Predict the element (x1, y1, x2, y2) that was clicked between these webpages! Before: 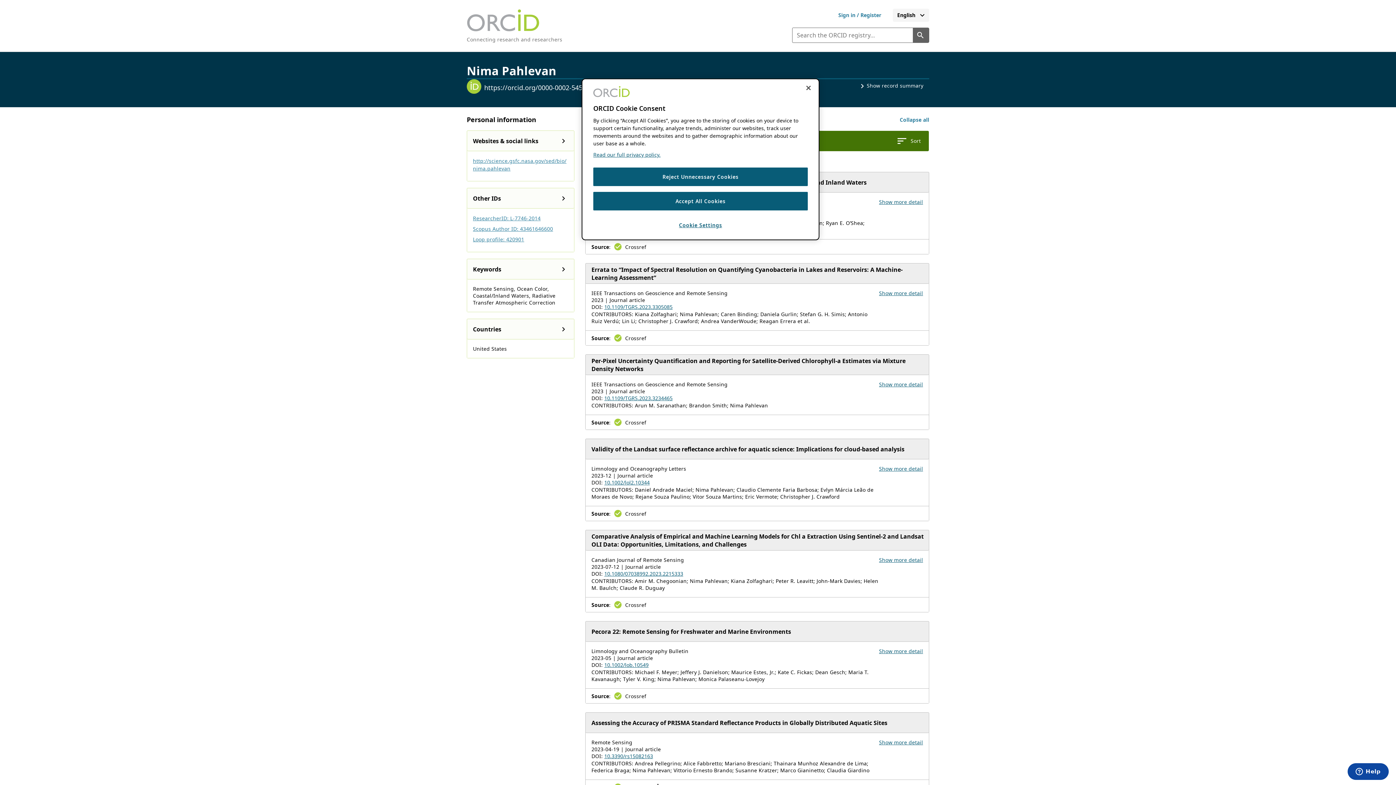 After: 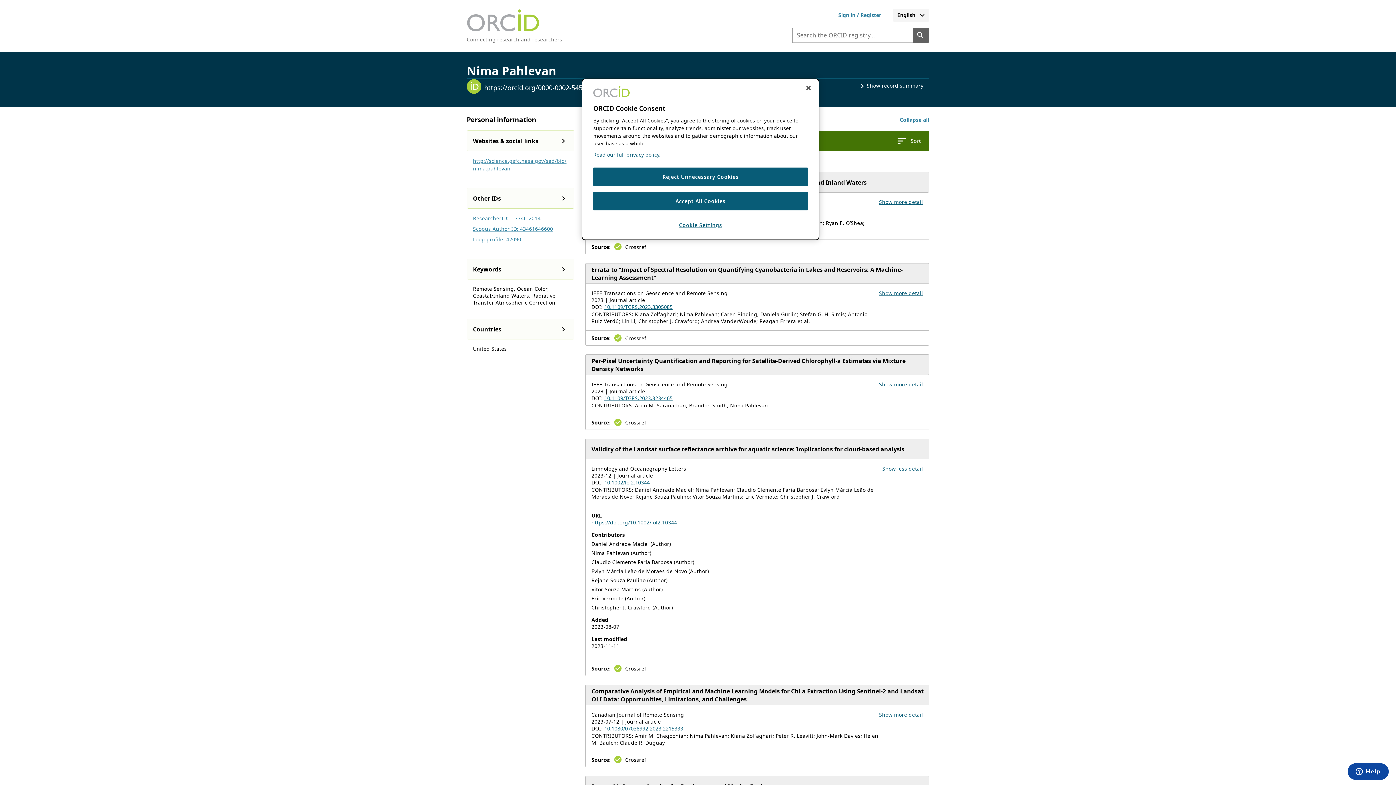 Action: label: Show more details for work Validity of the Landsat surface reflectance archive for aquatic science: Implications for cloud‐based analysis bbox: (879, 465, 923, 472)